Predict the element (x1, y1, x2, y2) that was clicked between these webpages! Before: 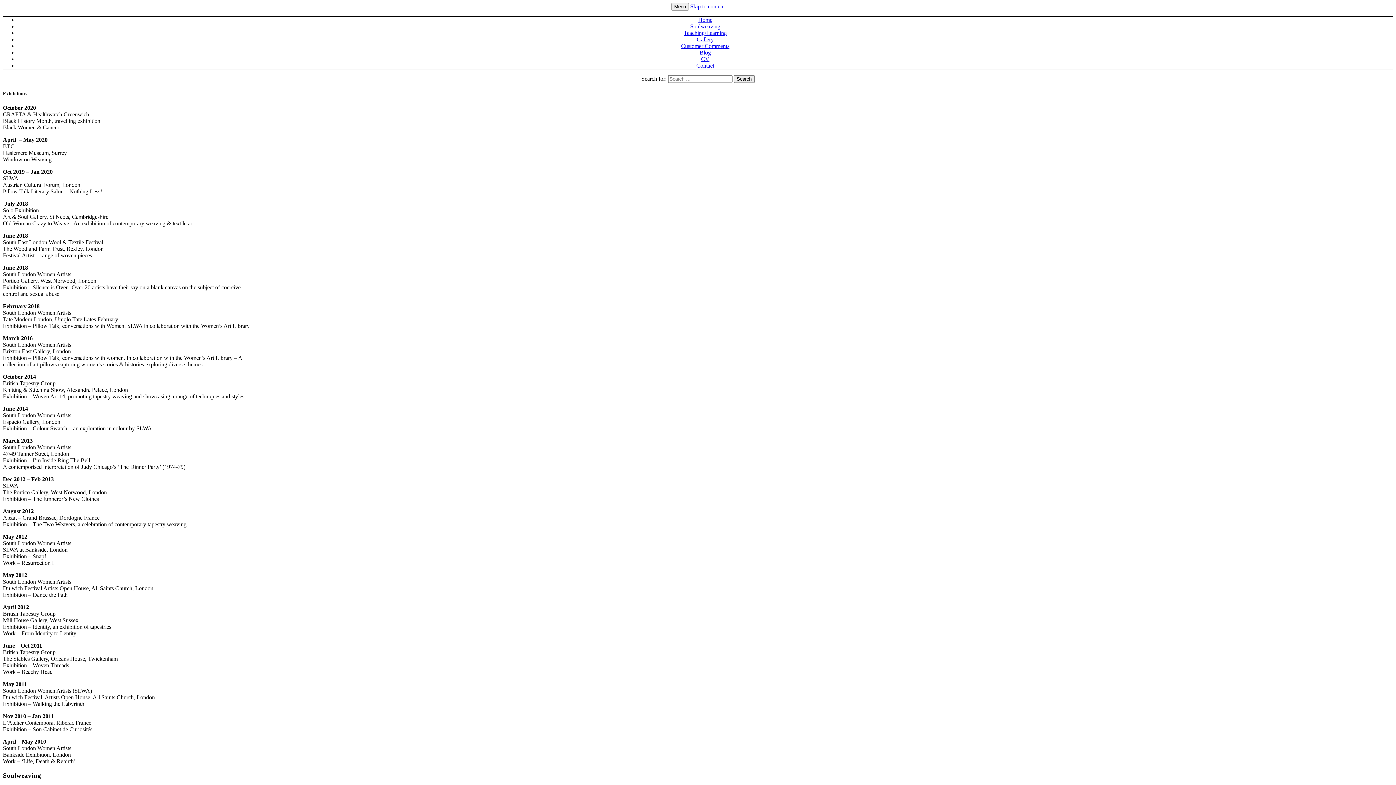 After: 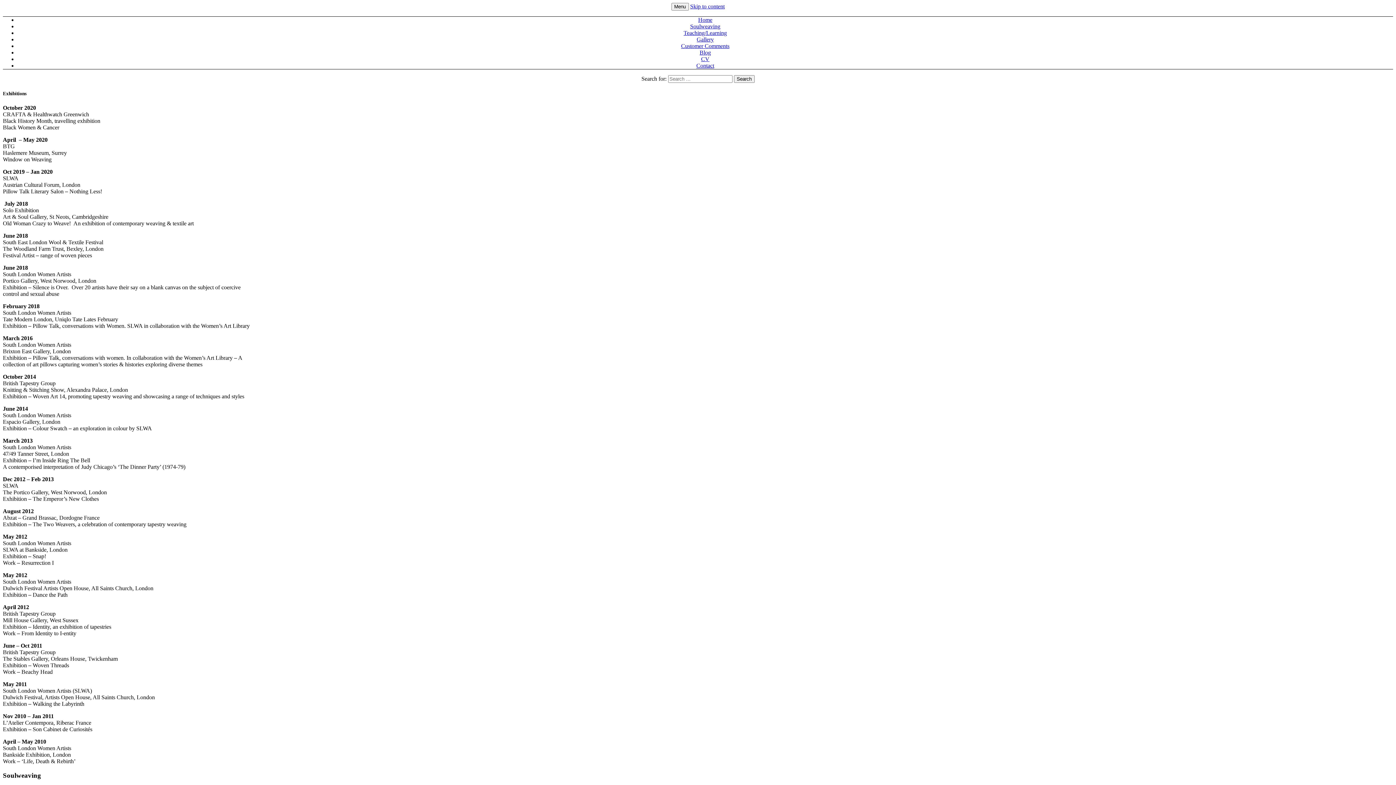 Action: bbox: (701, 56, 709, 62) label: CV